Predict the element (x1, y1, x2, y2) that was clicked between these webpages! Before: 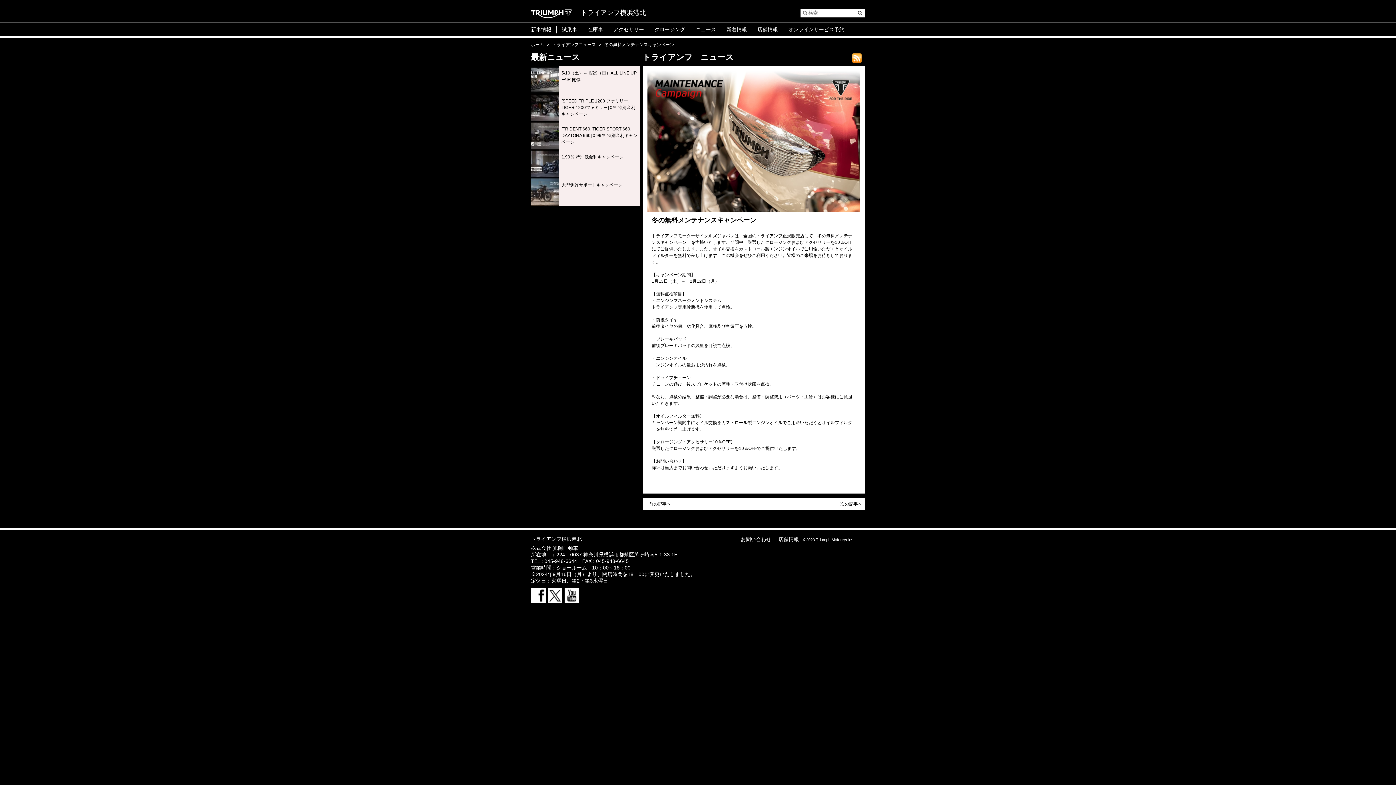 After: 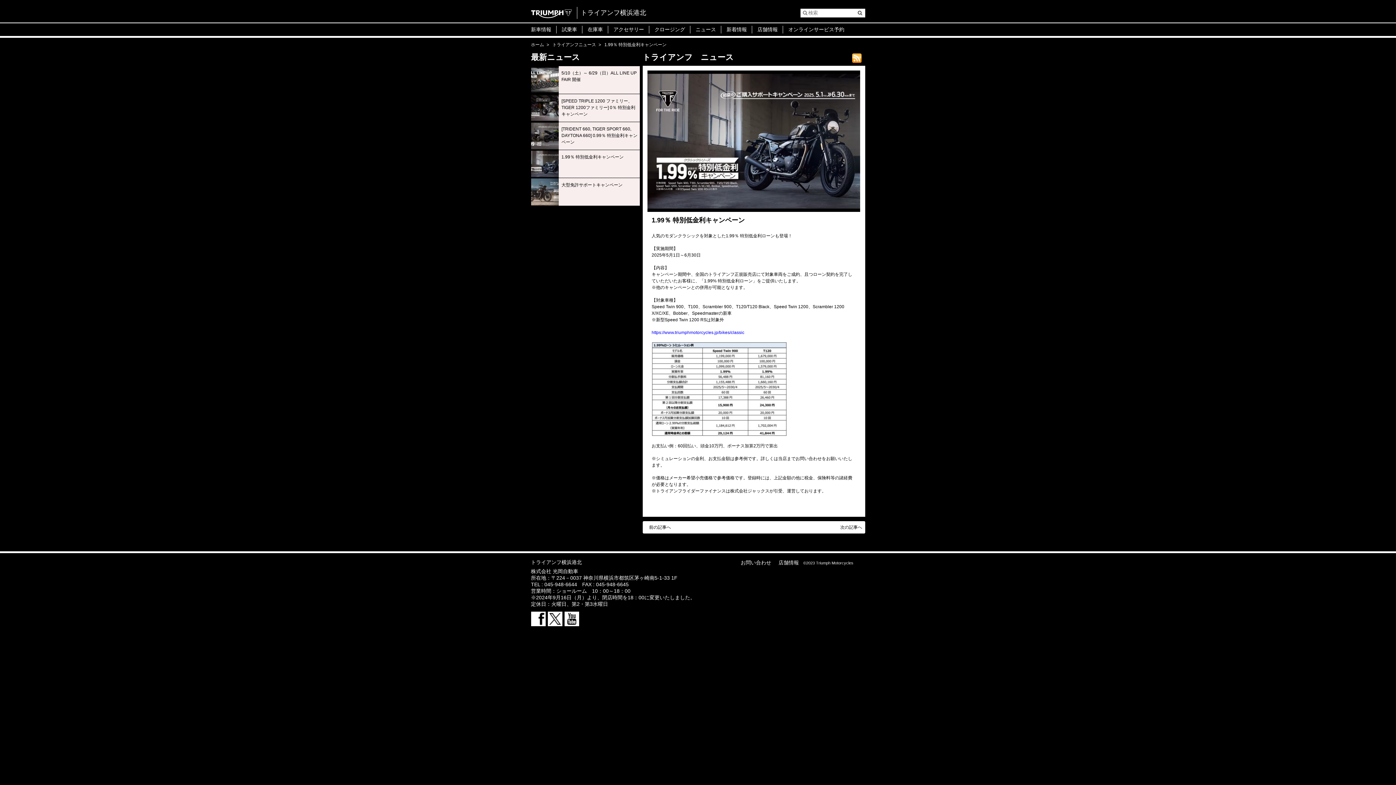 Action: bbox: (531, 150, 639, 177) label: 1.99％ 特別低金利キャンペーン